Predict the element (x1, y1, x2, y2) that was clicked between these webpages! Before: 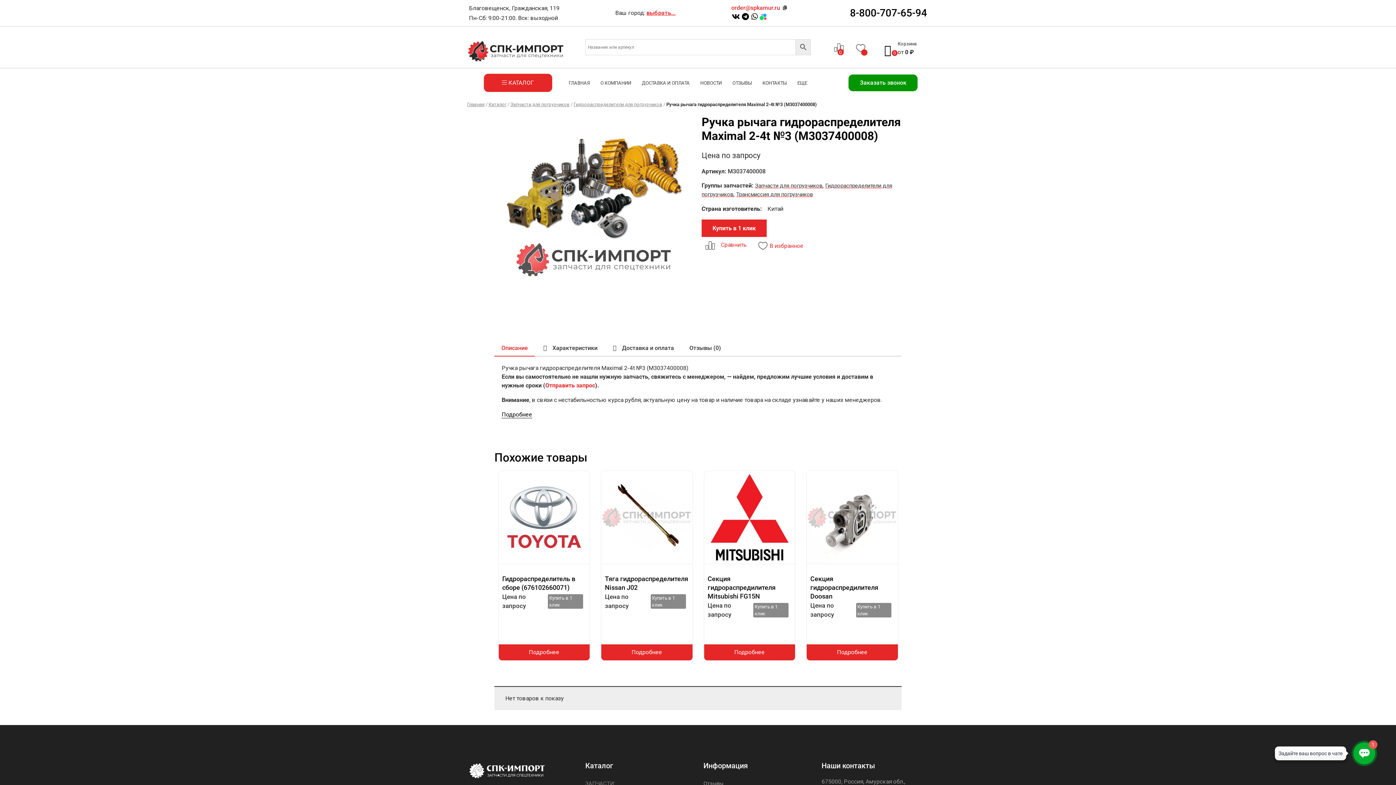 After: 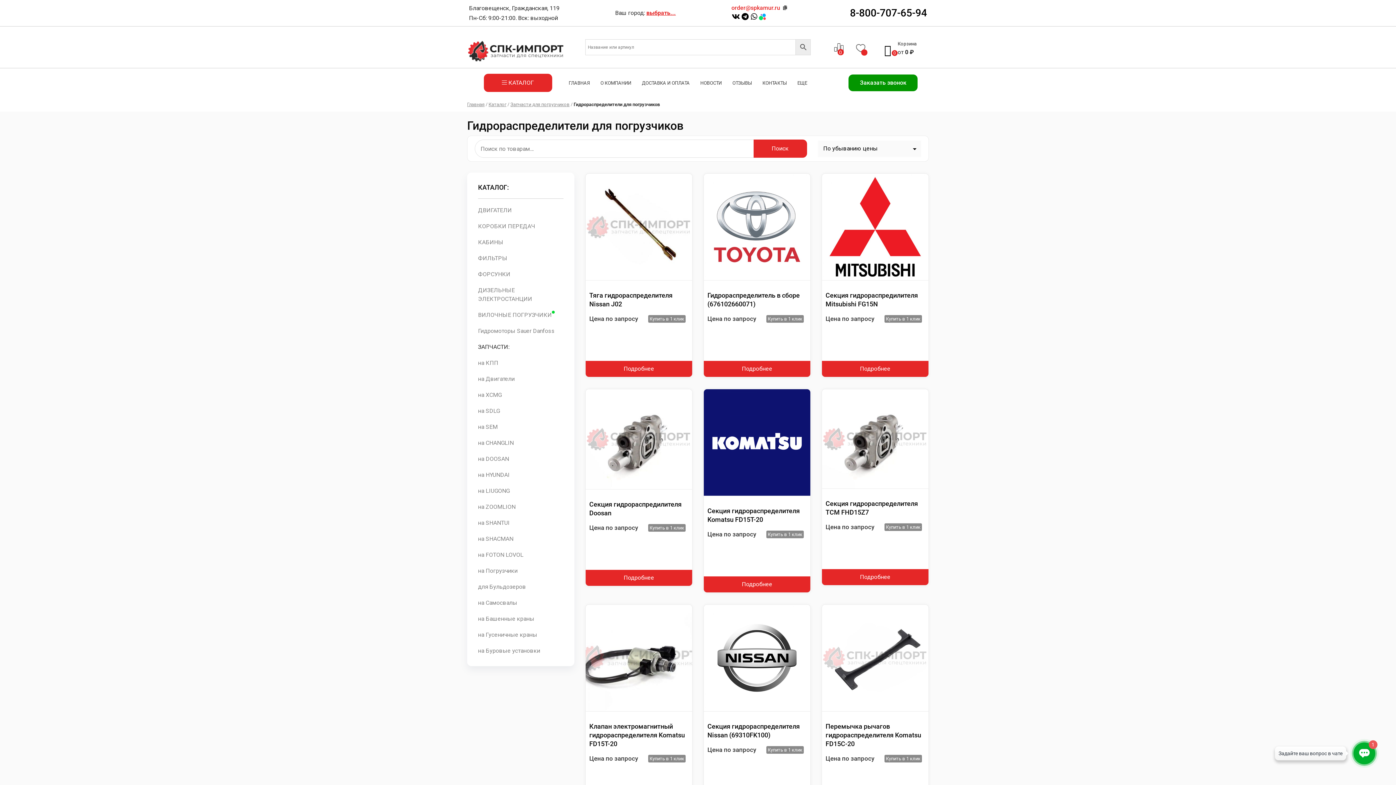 Action: label: Гидрораспределители для погрузчиков bbox: (573, 101, 662, 107)